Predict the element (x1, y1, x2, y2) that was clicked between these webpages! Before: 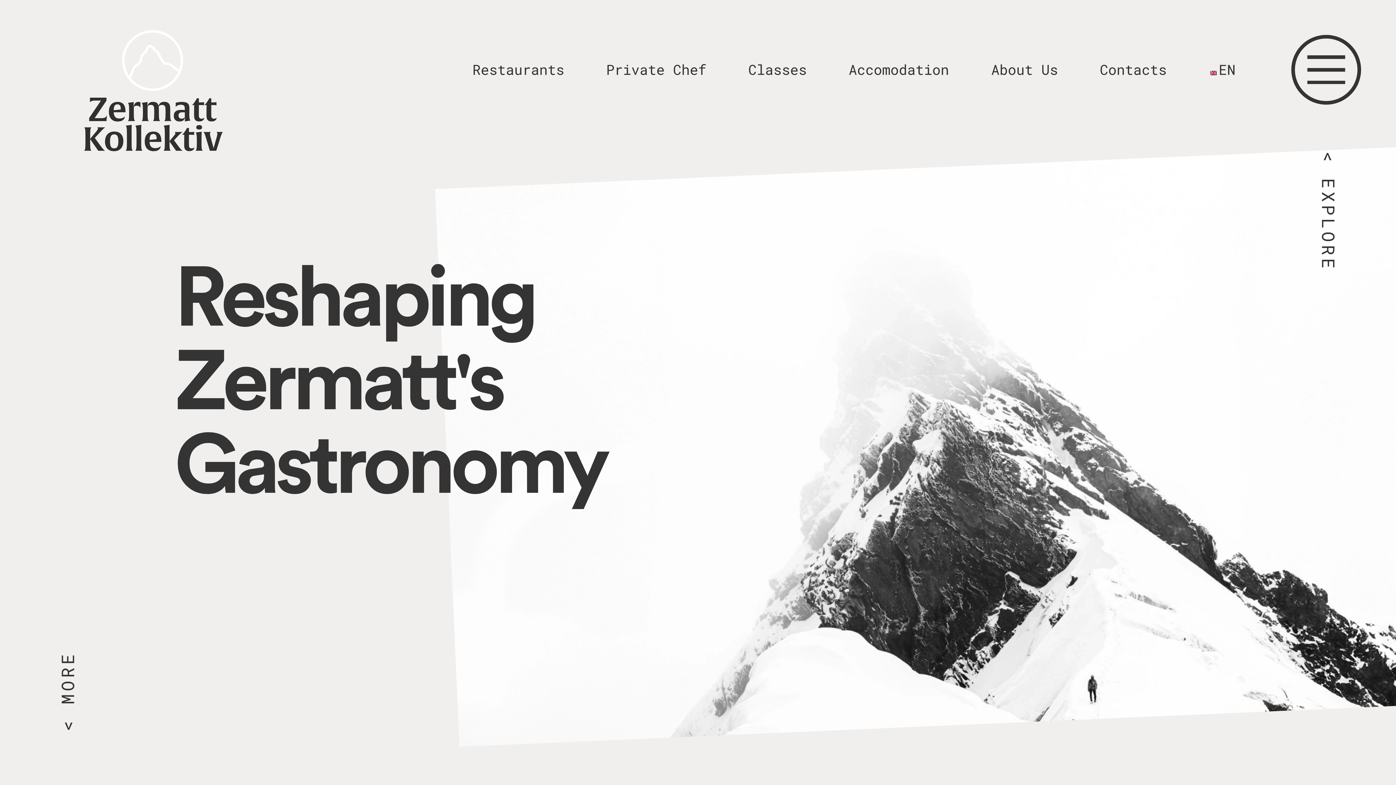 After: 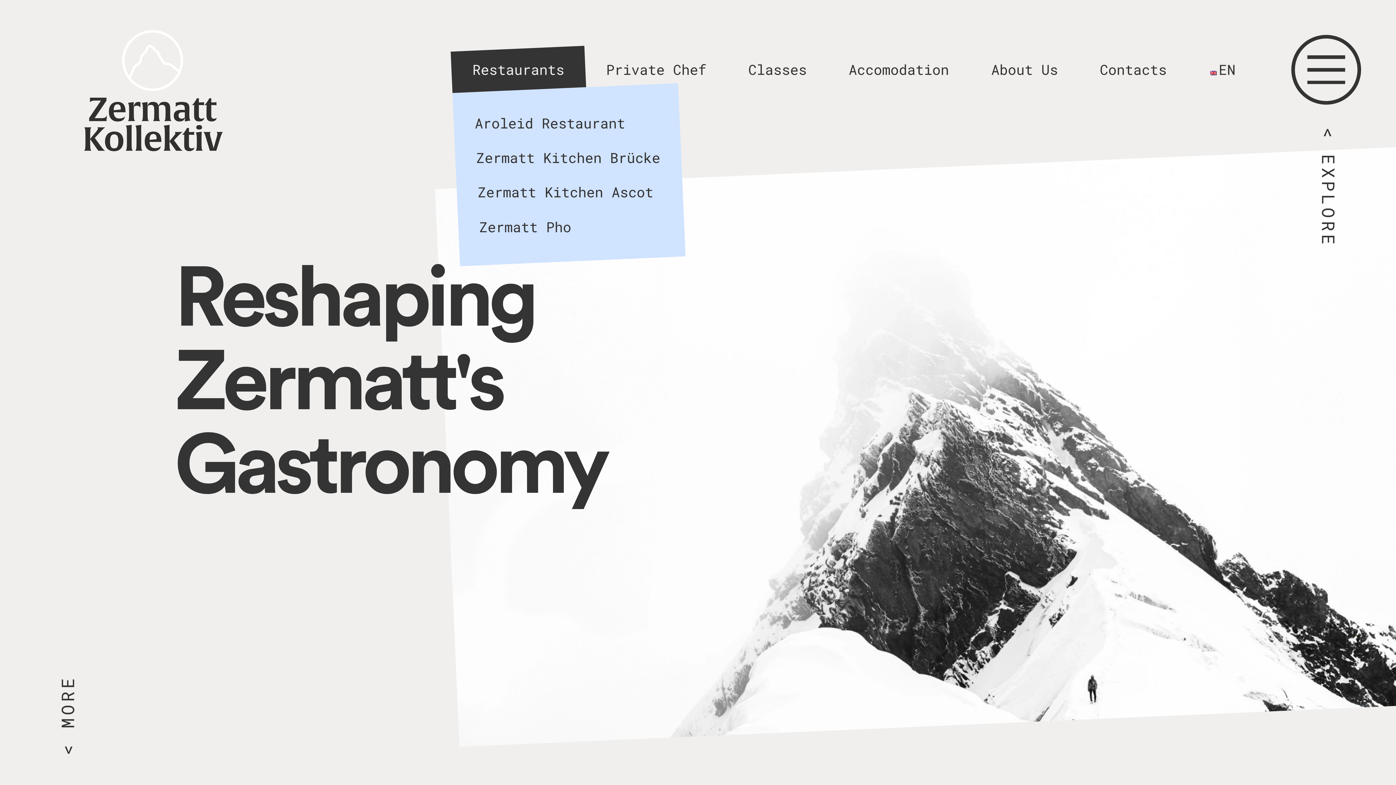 Action: label: Restaurants bbox: (458, 55, 578, 83)